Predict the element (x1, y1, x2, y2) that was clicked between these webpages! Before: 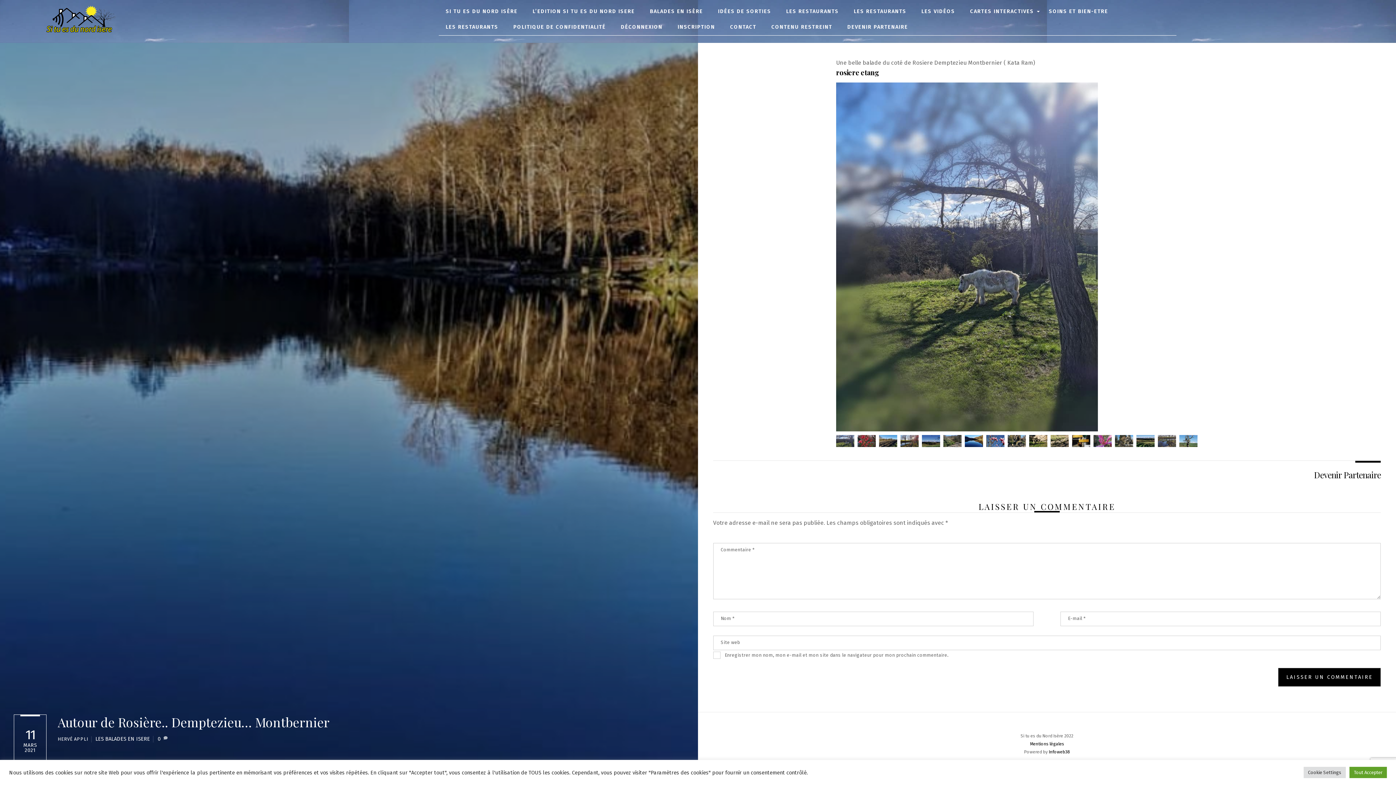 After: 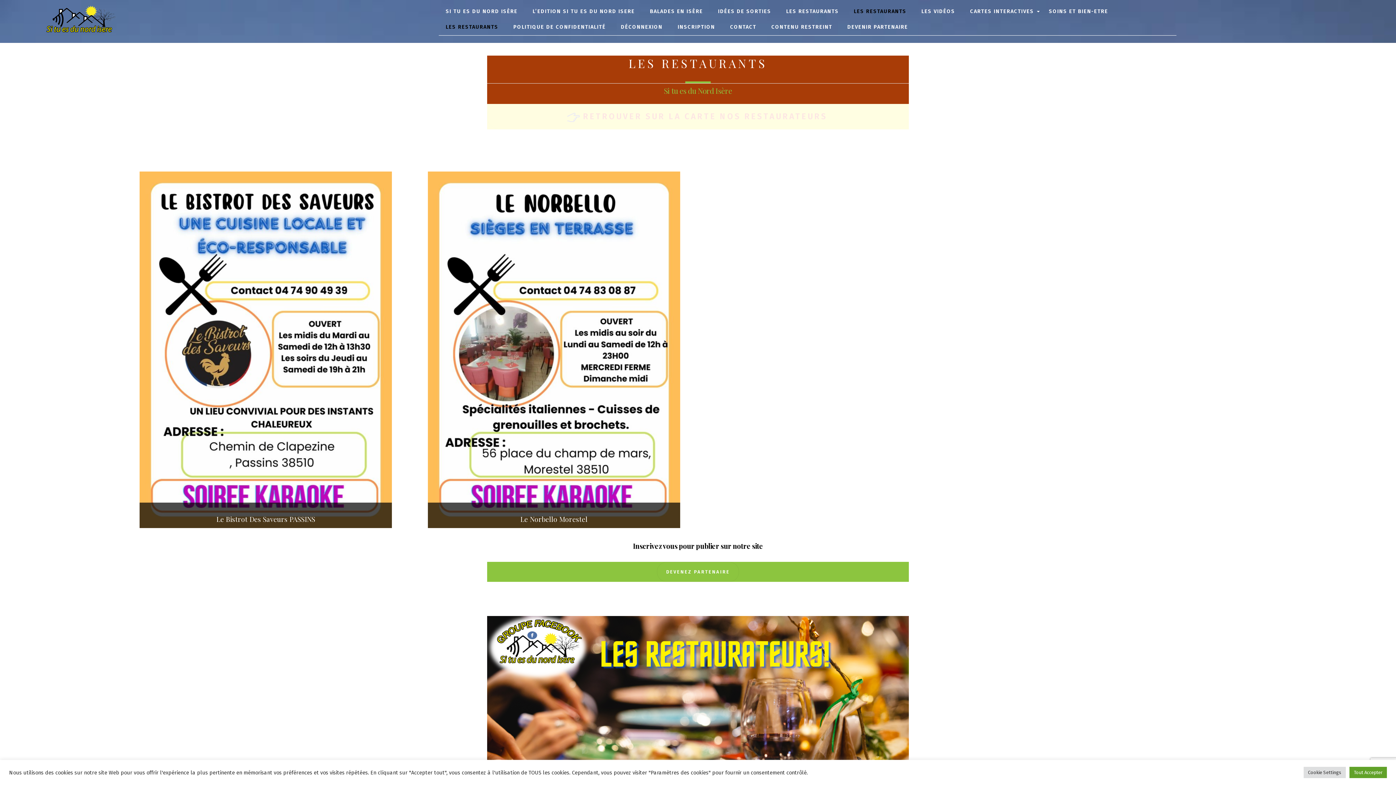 Action: label: LES RESTAURANTS bbox: (850, 3, 909, 19)